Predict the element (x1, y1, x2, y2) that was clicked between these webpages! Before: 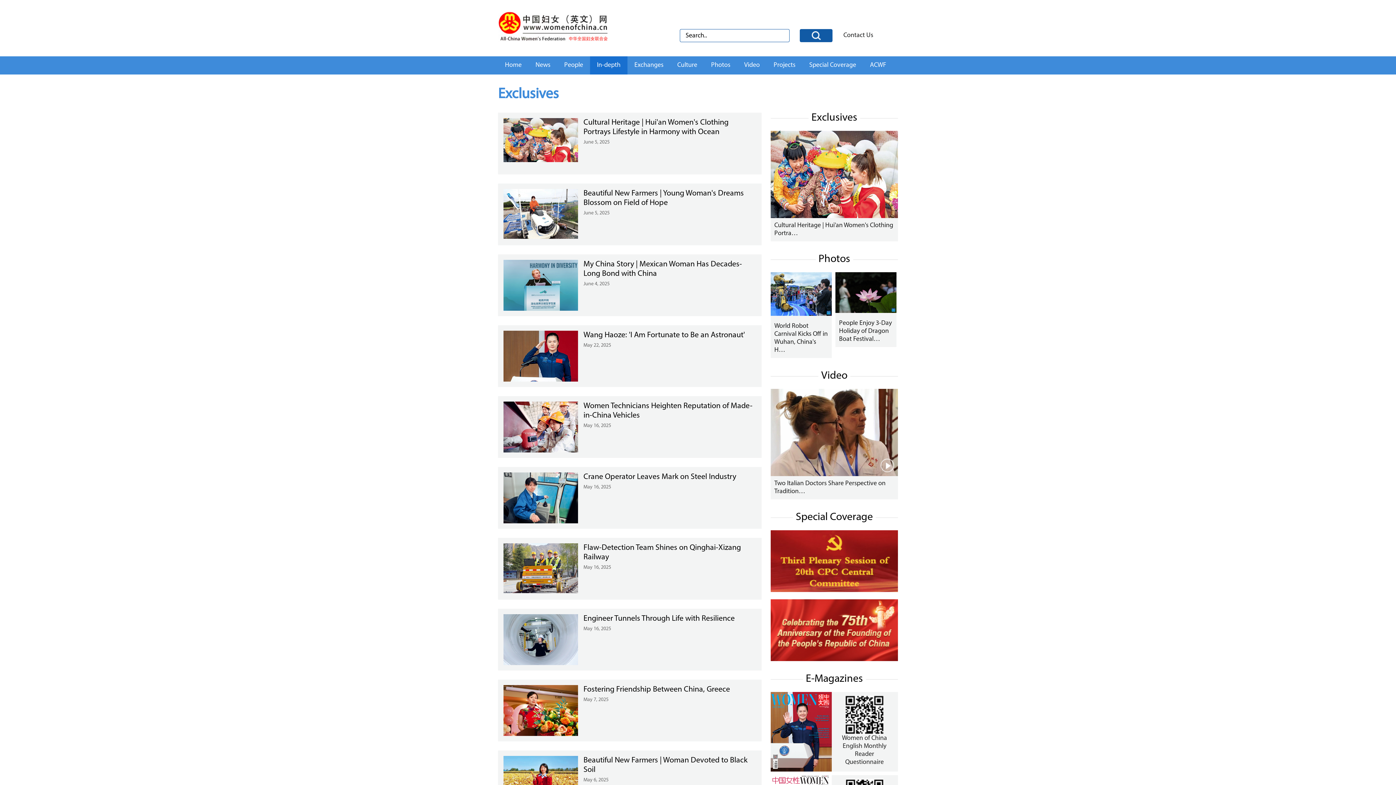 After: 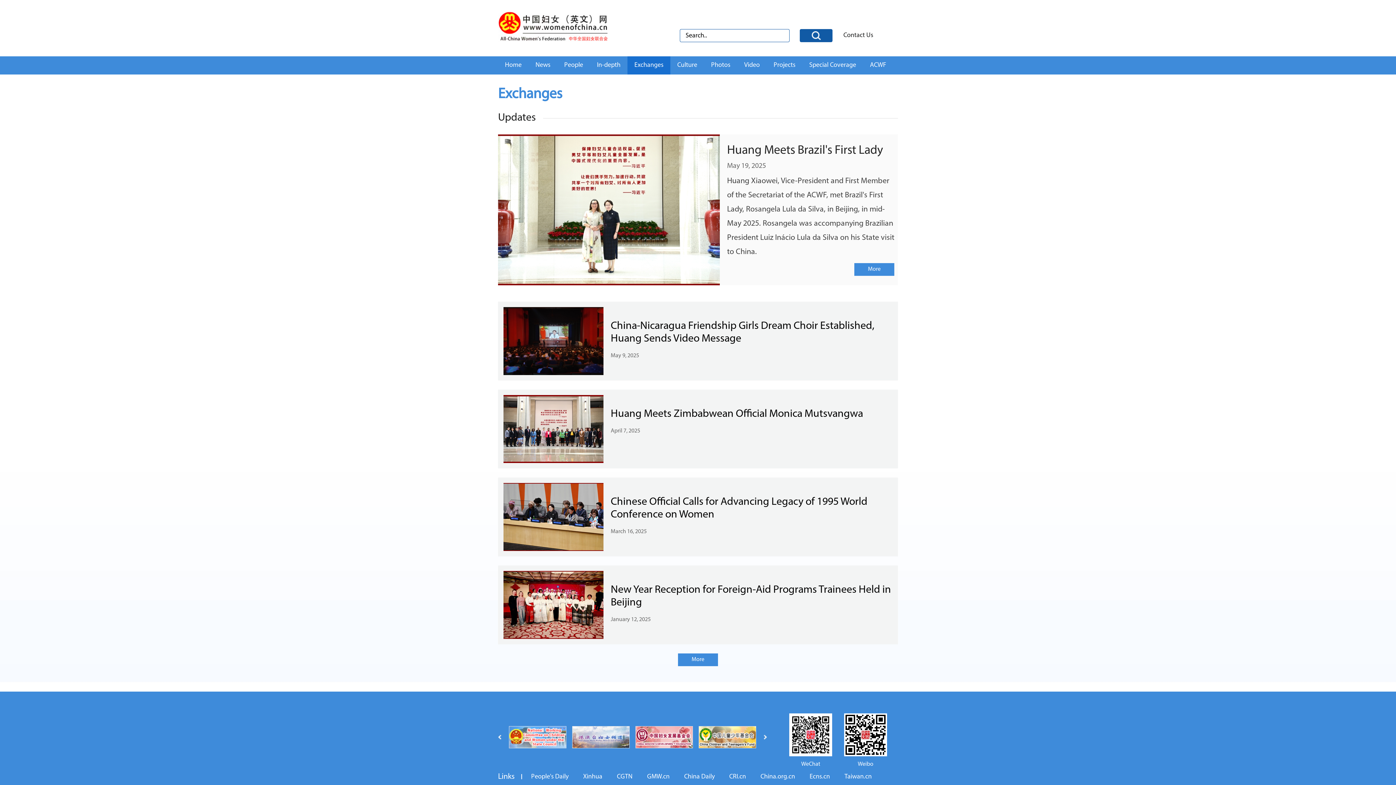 Action: bbox: (627, 56, 670, 74) label: Exchanges